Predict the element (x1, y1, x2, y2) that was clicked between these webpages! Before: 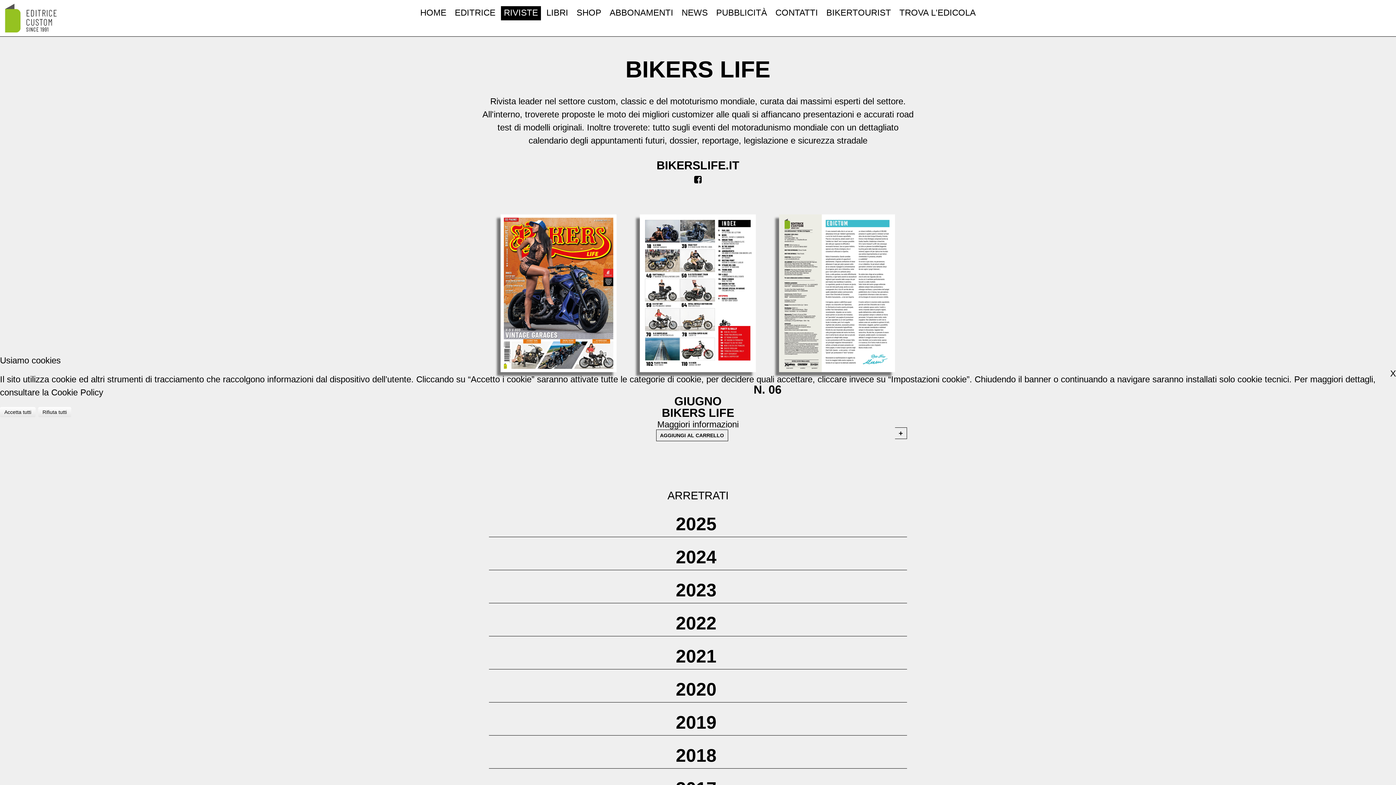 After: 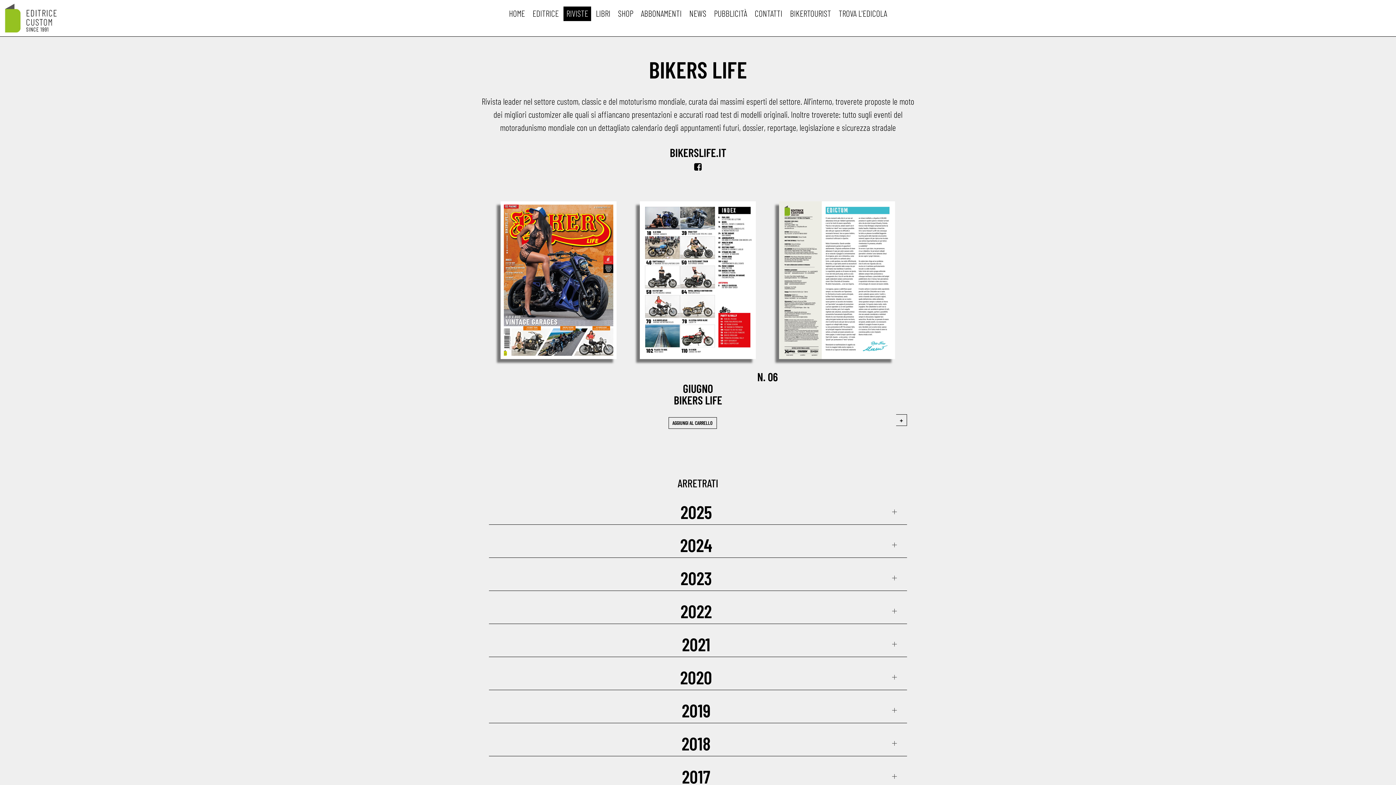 Action: label: Accetta tutti bbox: (0, 407, 35, 417)